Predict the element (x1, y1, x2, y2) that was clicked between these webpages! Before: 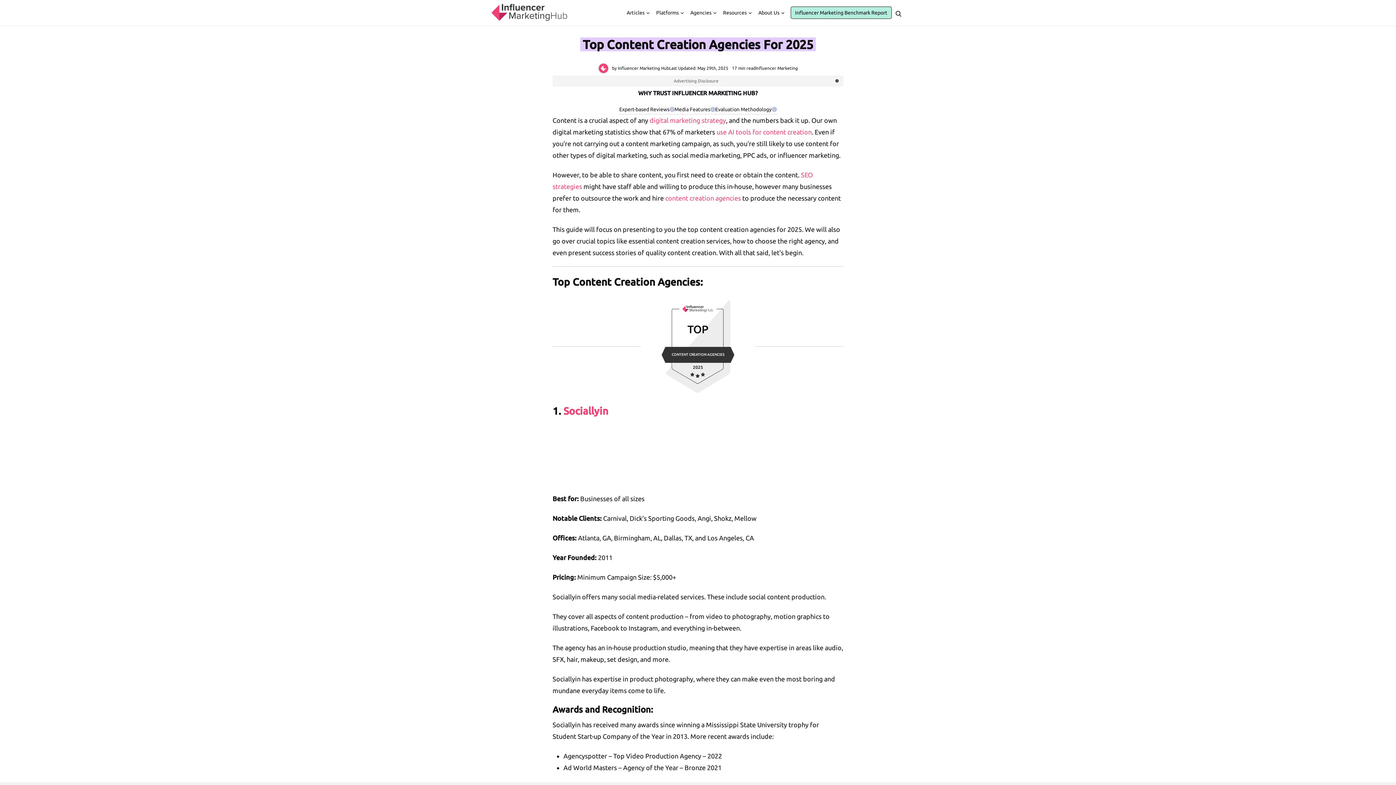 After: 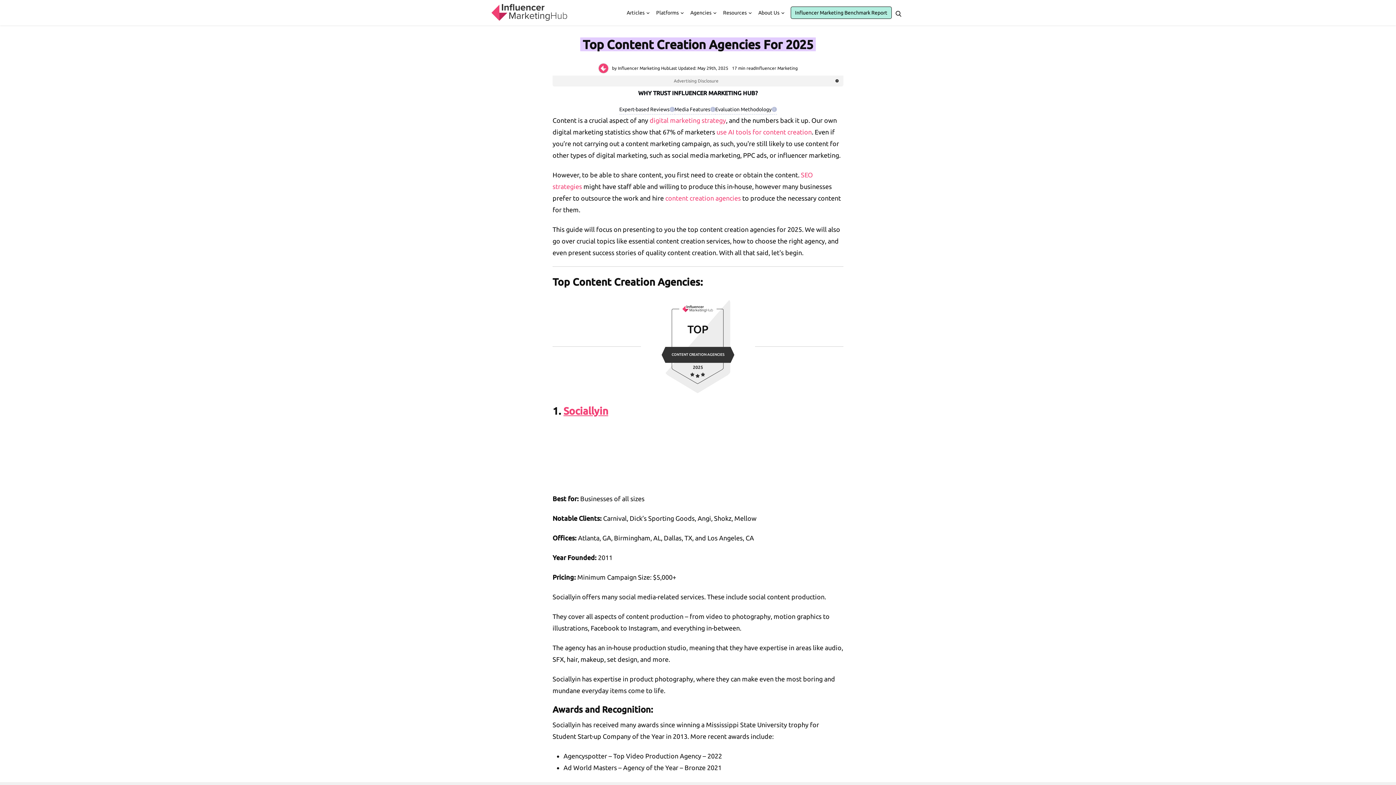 Action: label: Sociallyin bbox: (563, 405, 608, 416)